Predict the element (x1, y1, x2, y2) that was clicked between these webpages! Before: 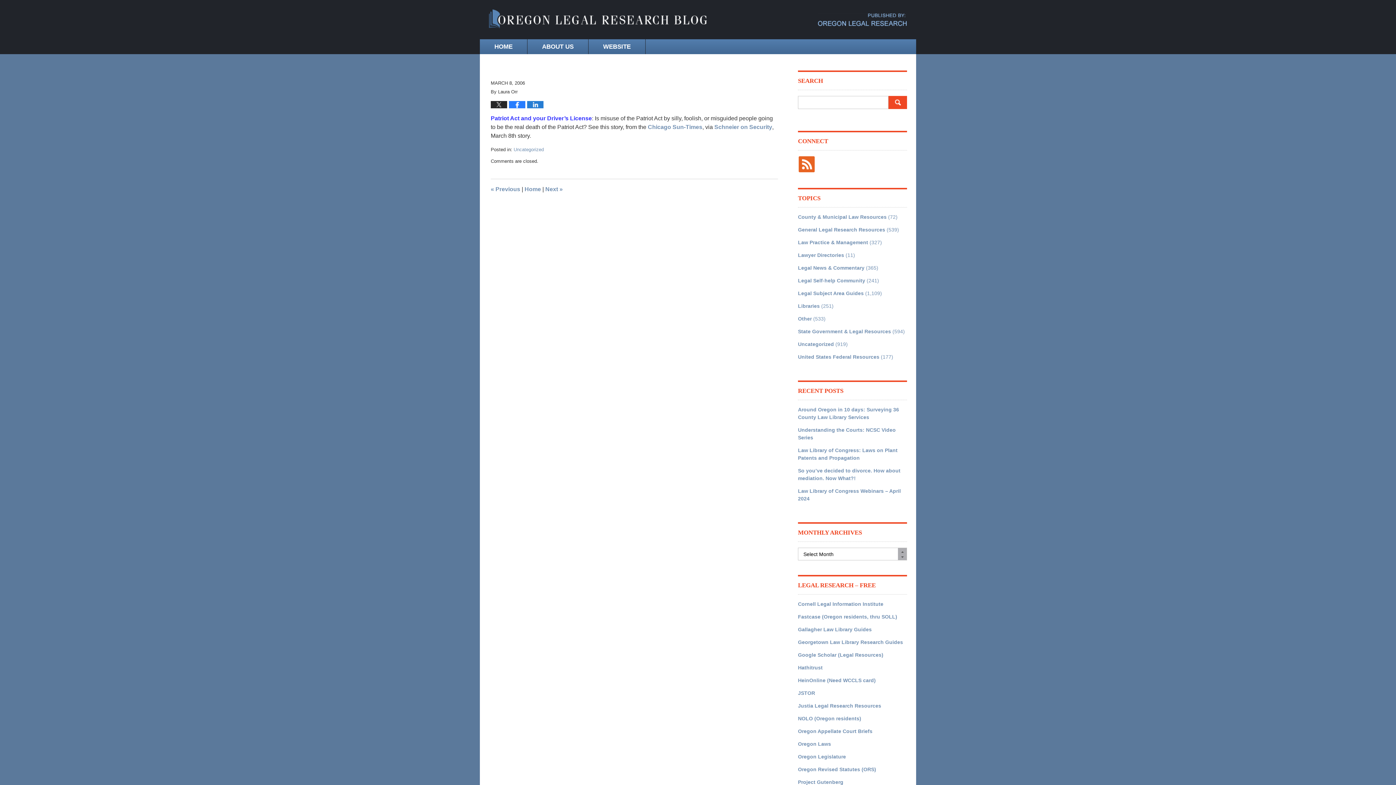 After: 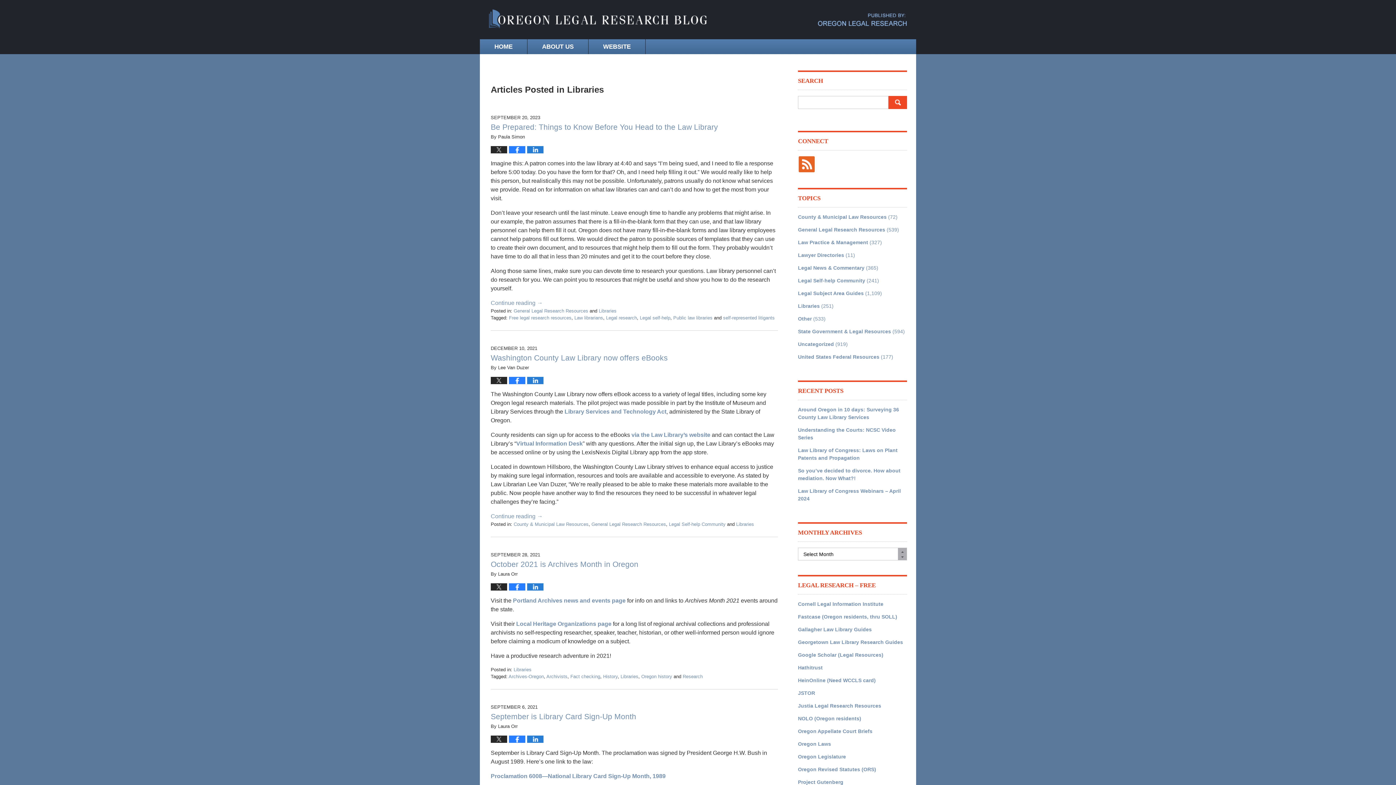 Action: bbox: (798, 303, 820, 309) label: Libraries